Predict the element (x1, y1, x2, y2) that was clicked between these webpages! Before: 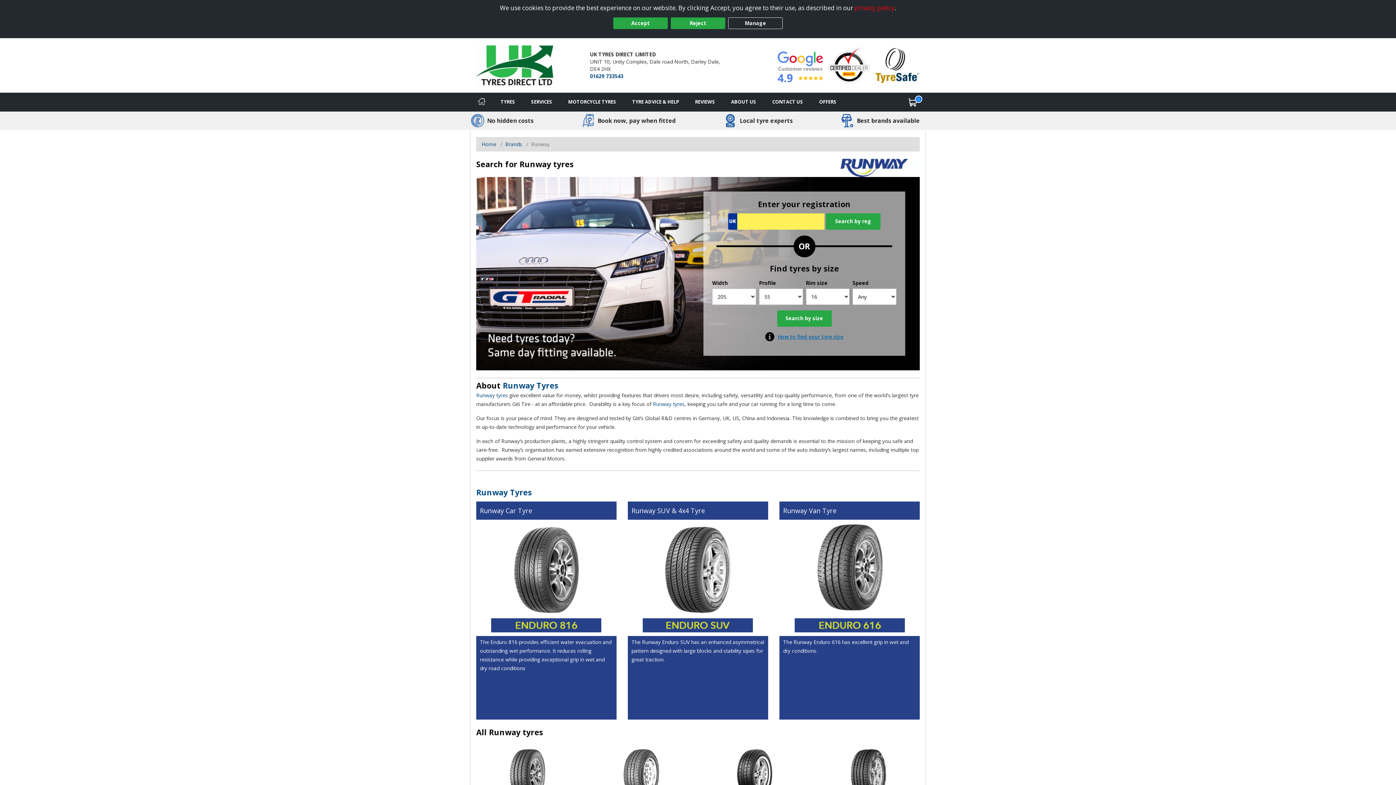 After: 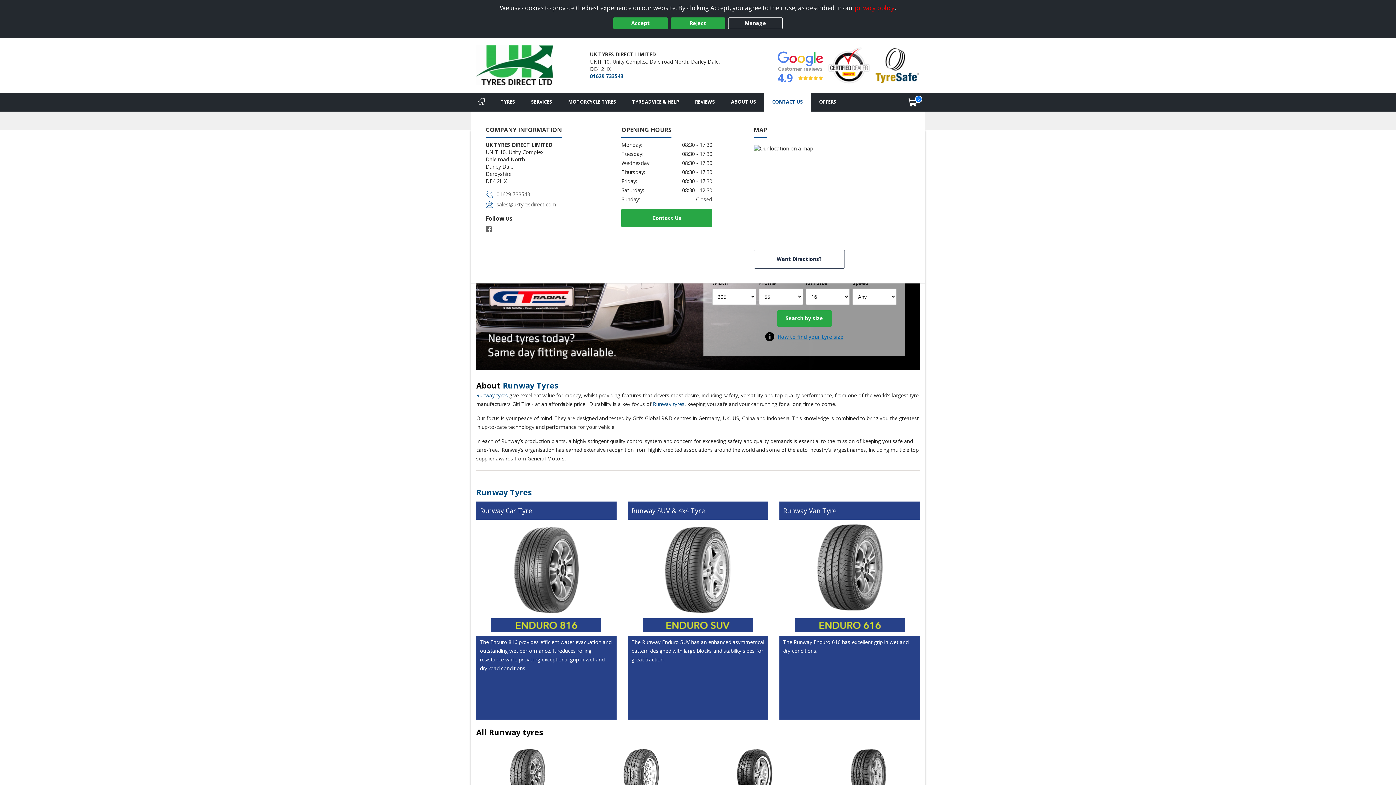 Action: label: Contact us bbox: (764, 92, 811, 111)